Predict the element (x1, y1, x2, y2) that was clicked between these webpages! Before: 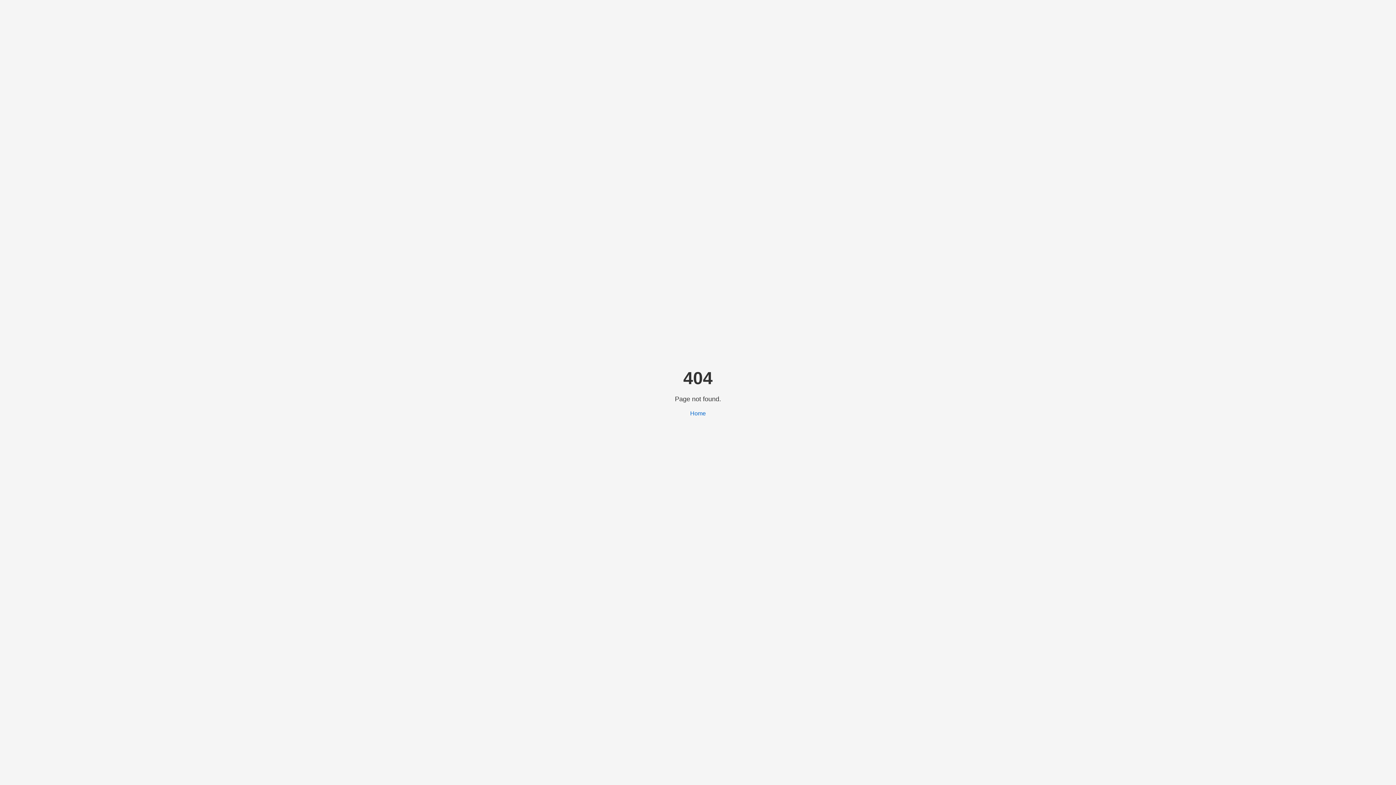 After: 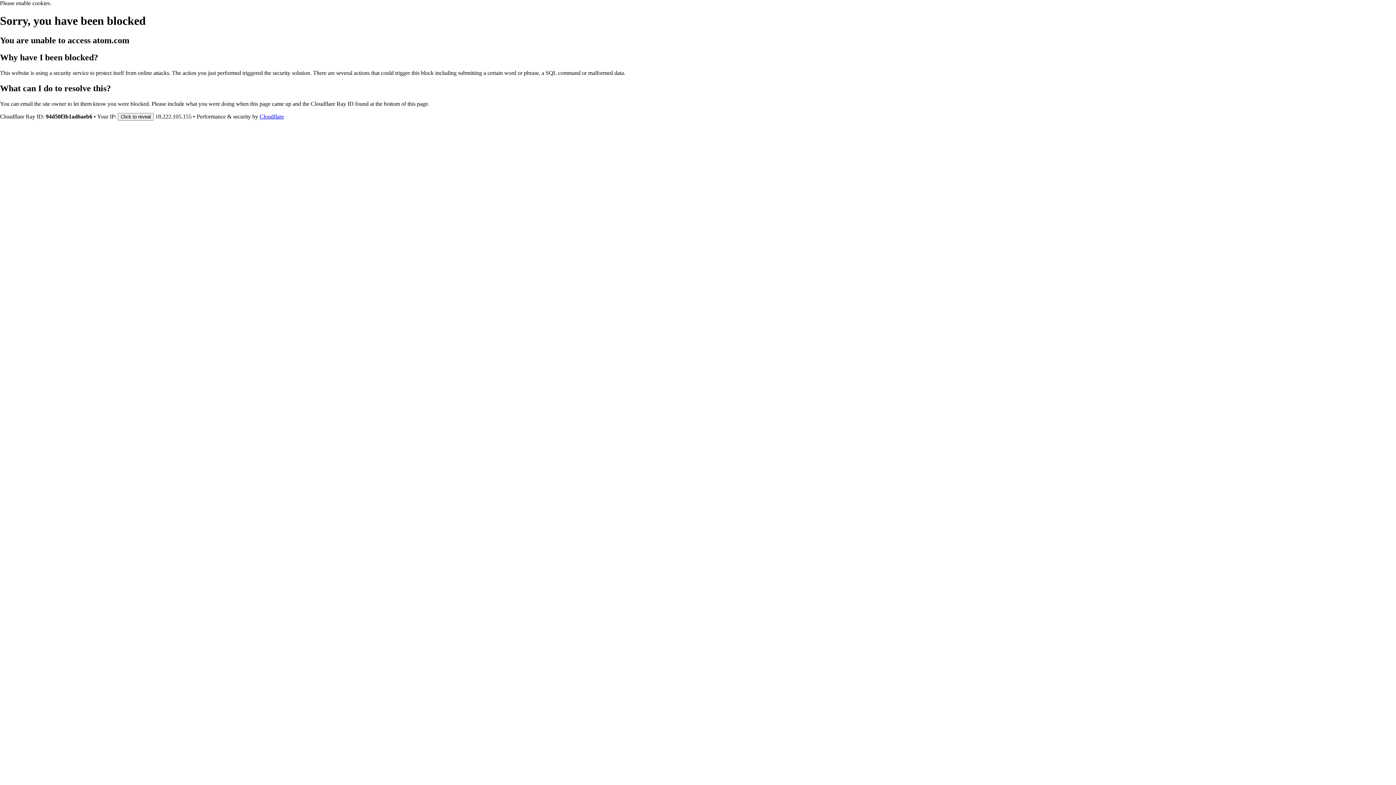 Action: label: Home bbox: (690, 410, 706, 416)